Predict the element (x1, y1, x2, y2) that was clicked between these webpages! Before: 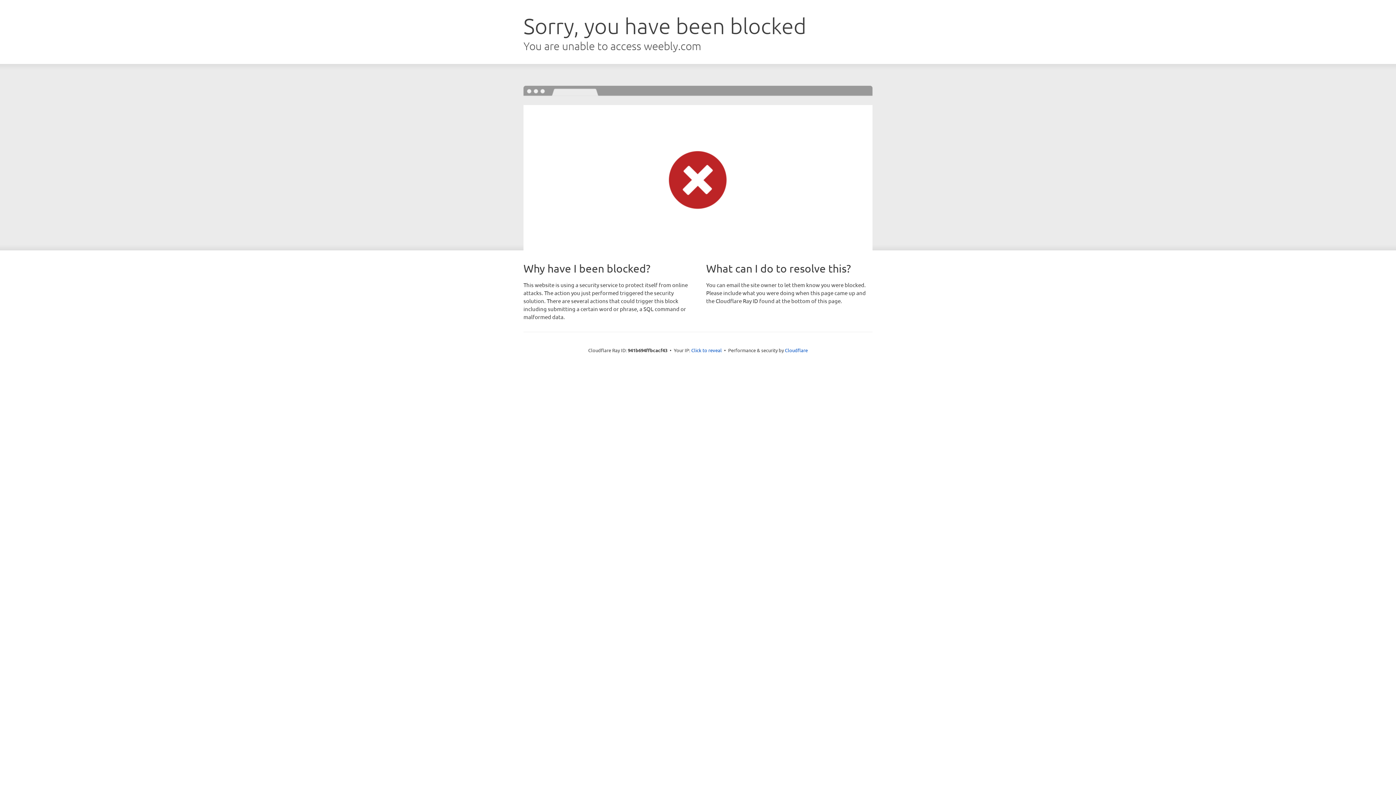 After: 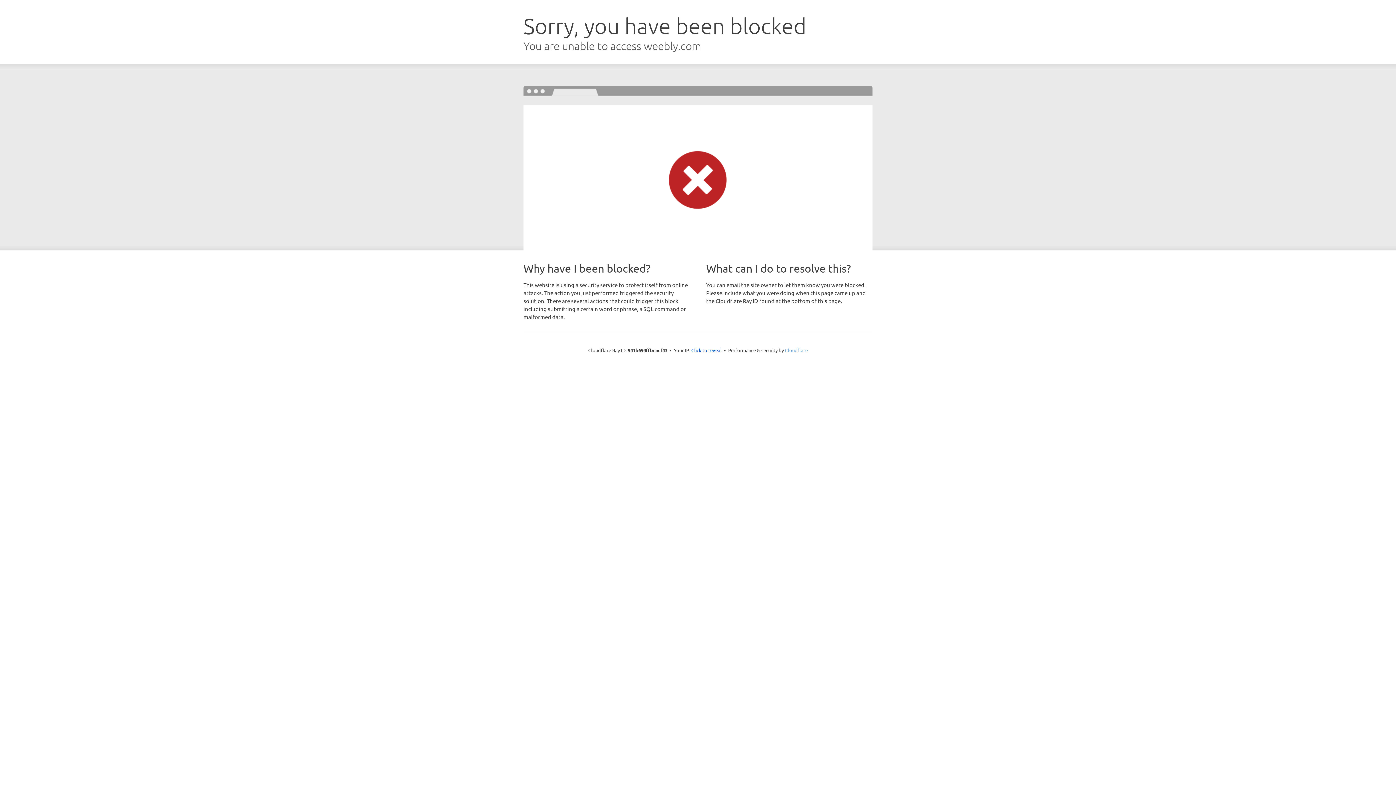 Action: label: Cloudflare bbox: (785, 347, 808, 353)